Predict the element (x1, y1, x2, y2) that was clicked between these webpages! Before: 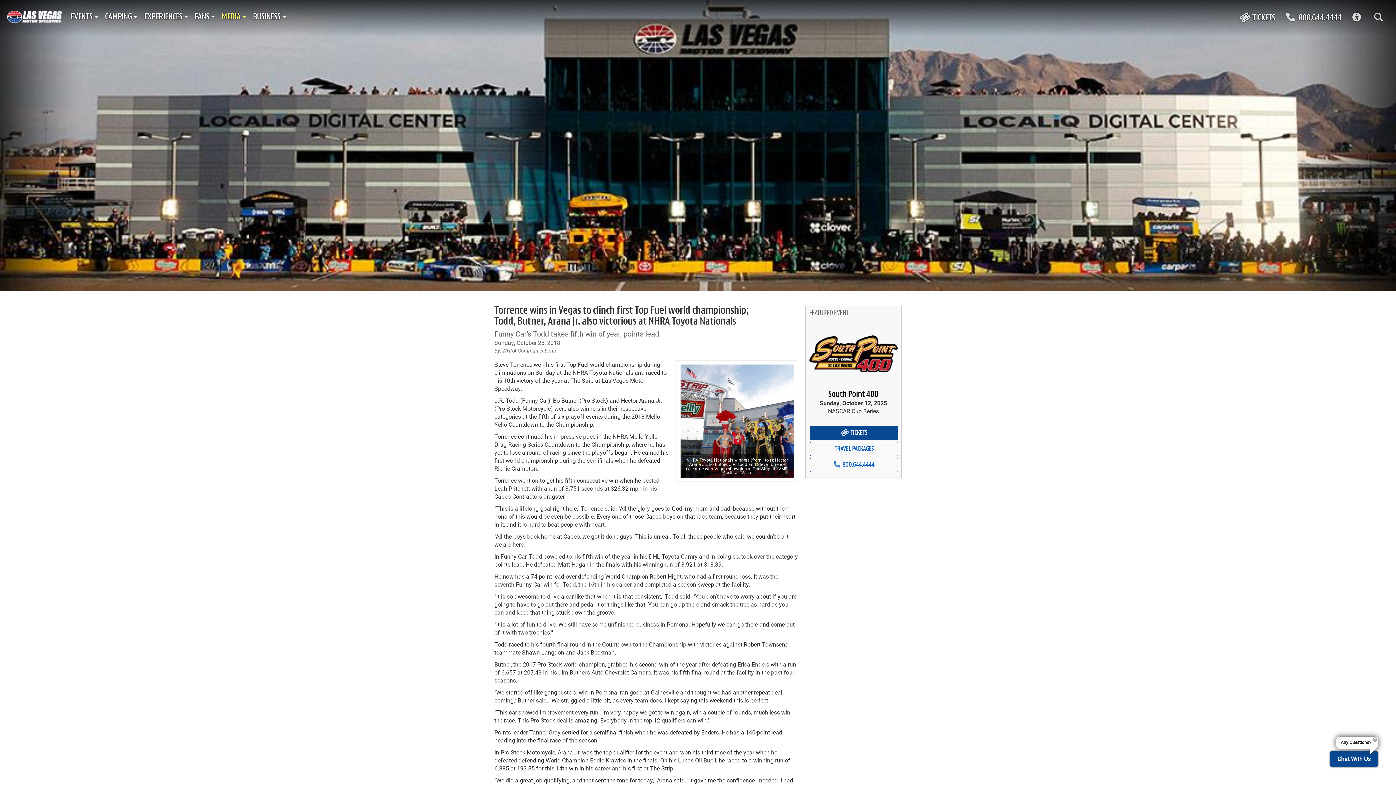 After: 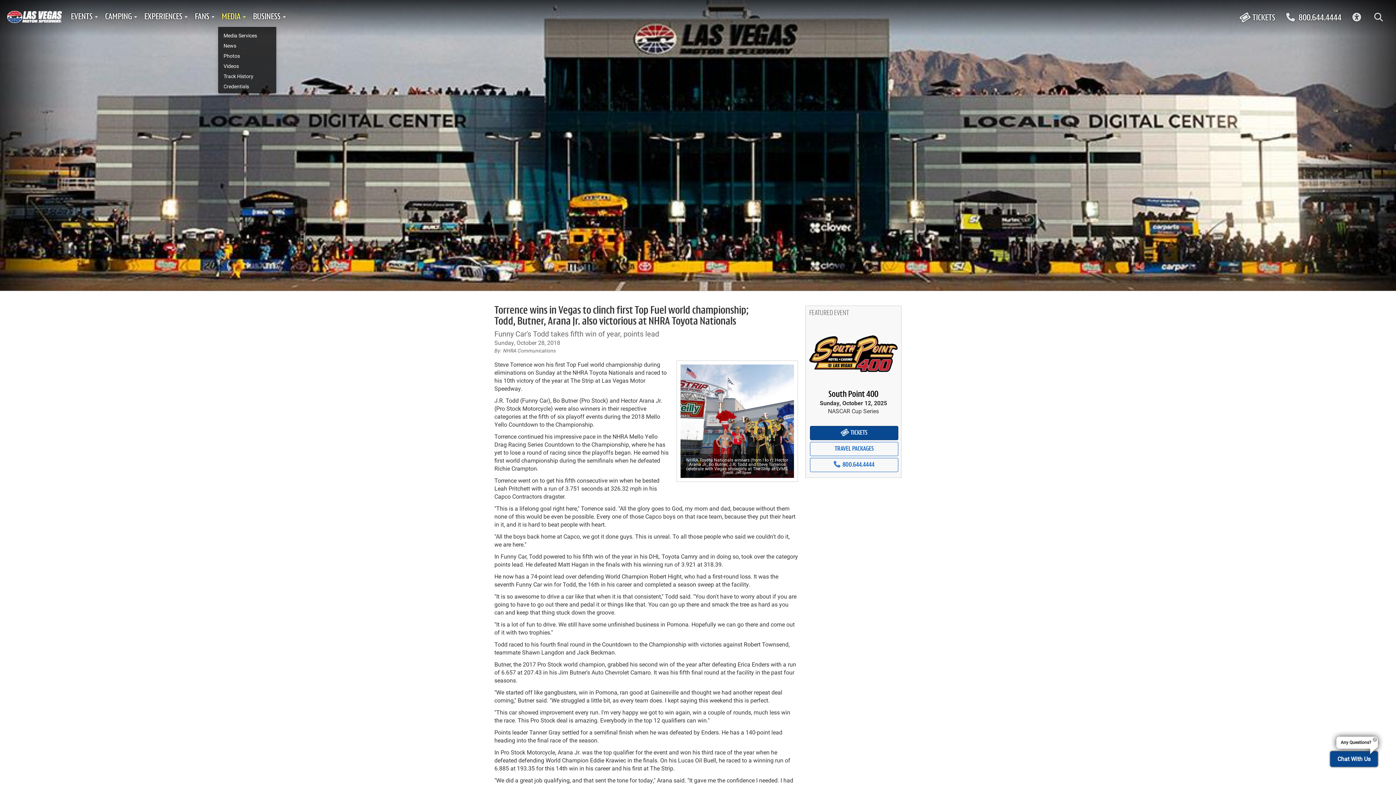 Action: bbox: (218, 7, 249, 26) label: MEDIA 